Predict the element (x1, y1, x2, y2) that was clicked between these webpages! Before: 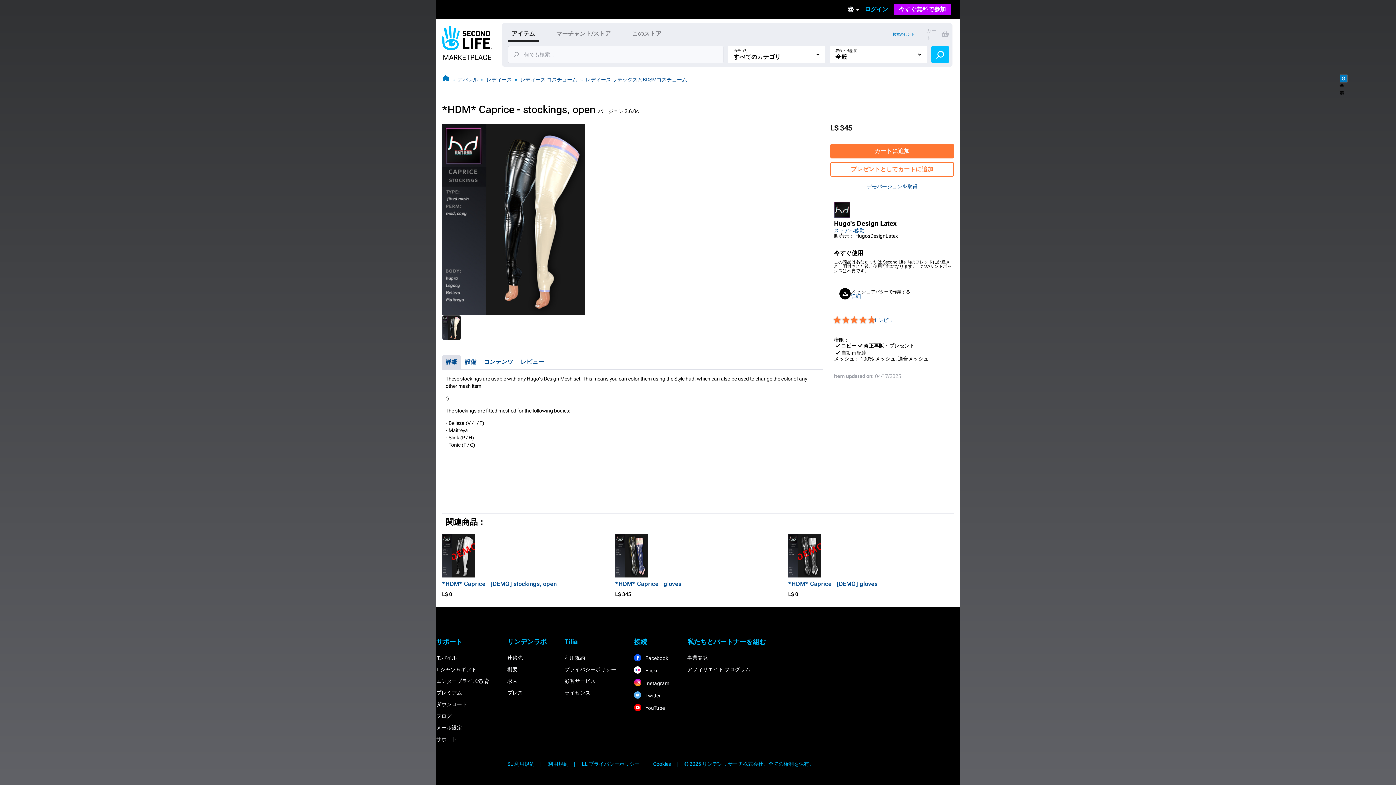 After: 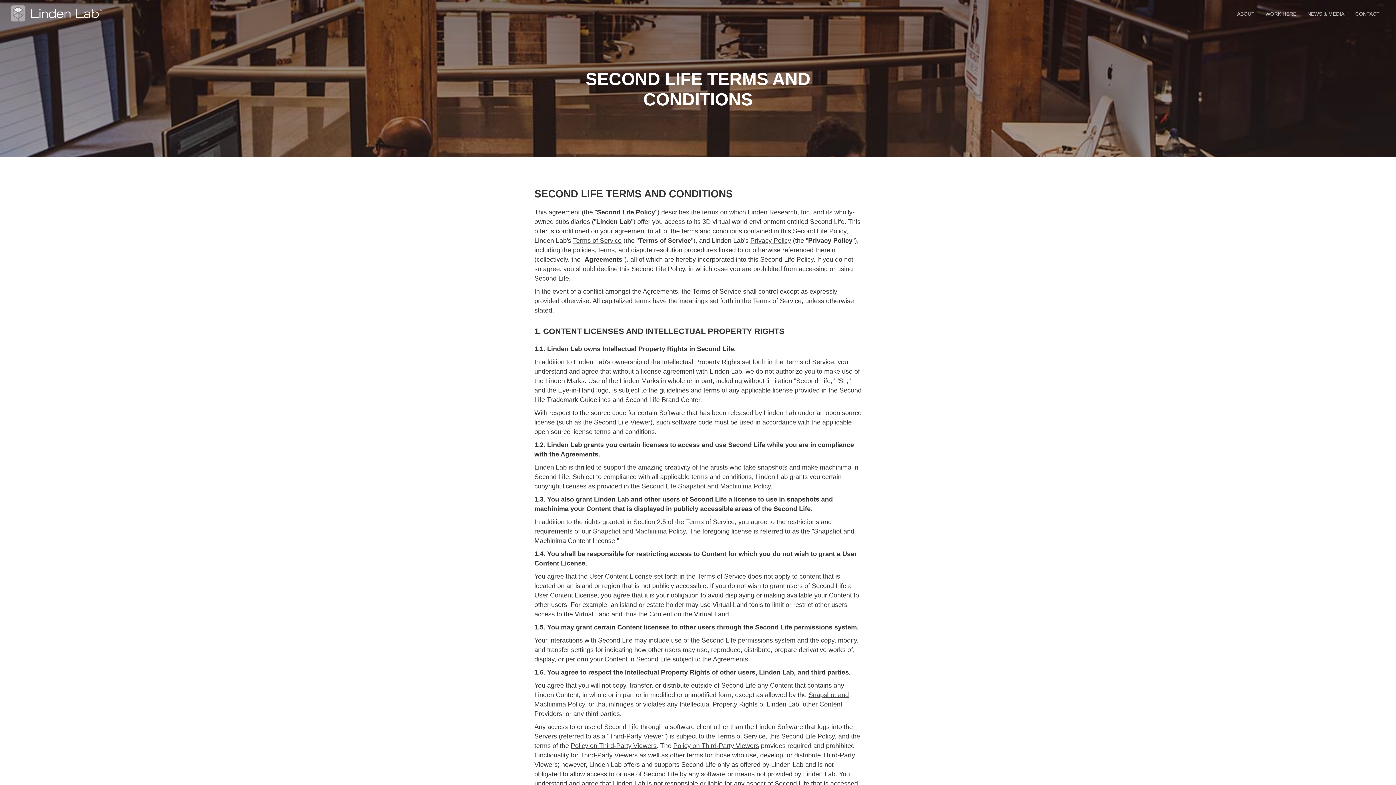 Action: label: SL 利用規約 bbox: (507, 761, 547, 767)